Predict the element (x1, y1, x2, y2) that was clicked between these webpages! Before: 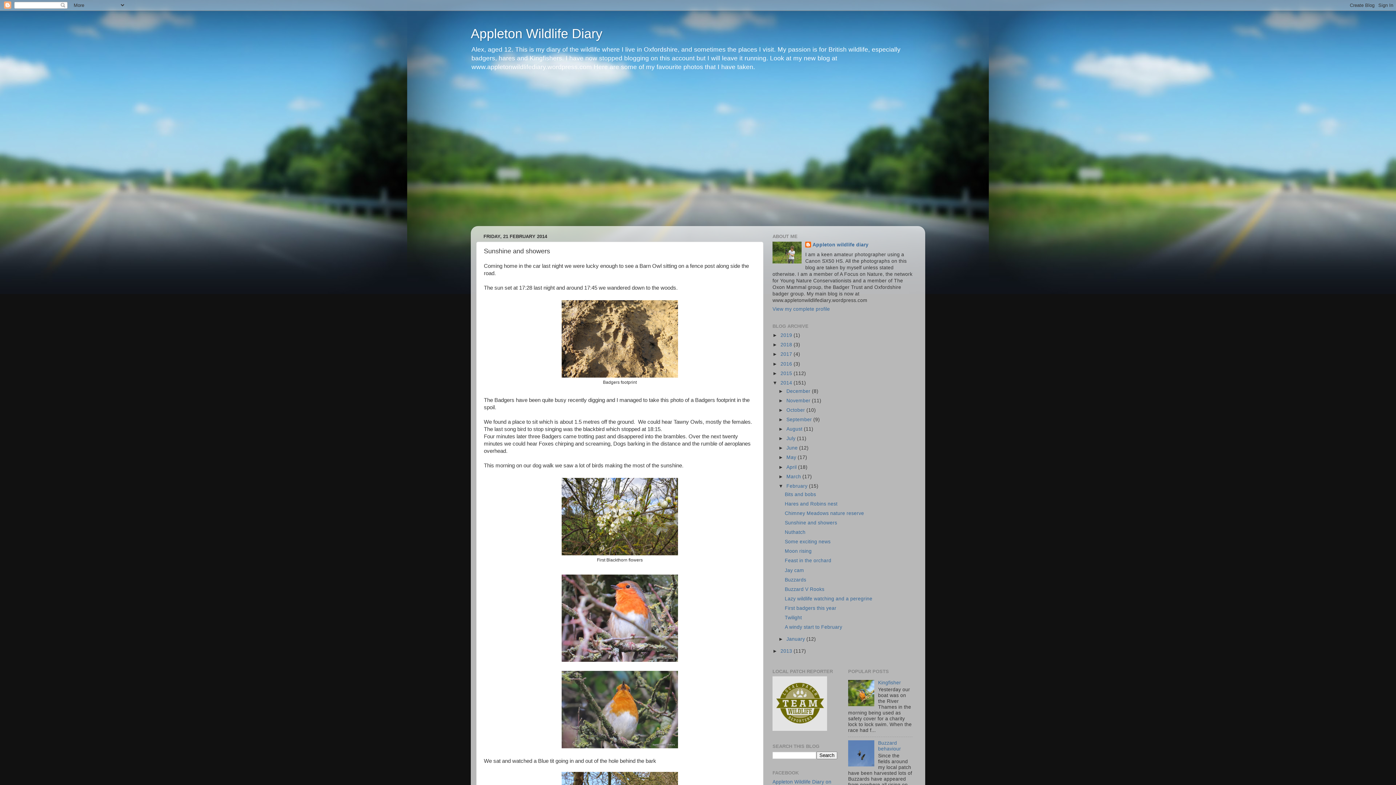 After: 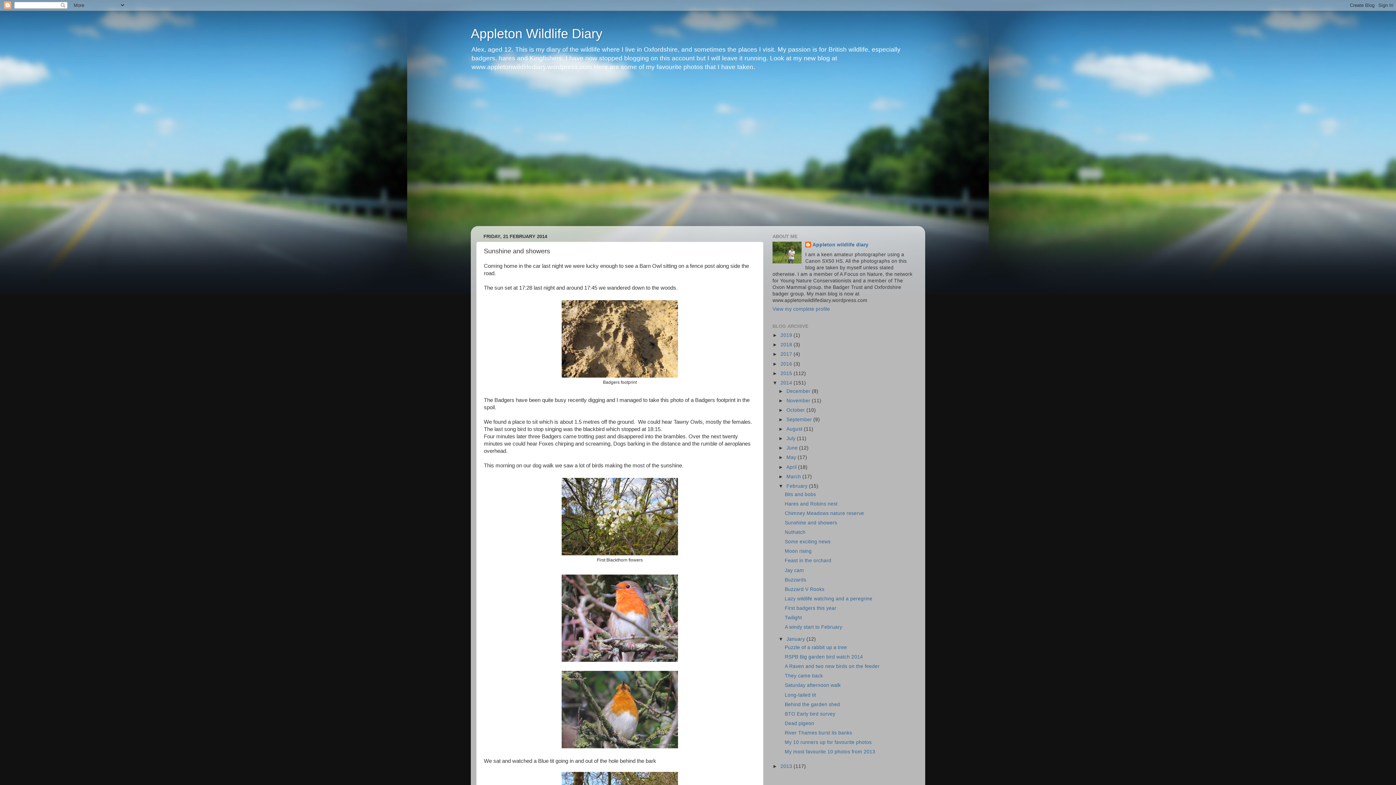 Action: bbox: (778, 636, 786, 642) label: ►  